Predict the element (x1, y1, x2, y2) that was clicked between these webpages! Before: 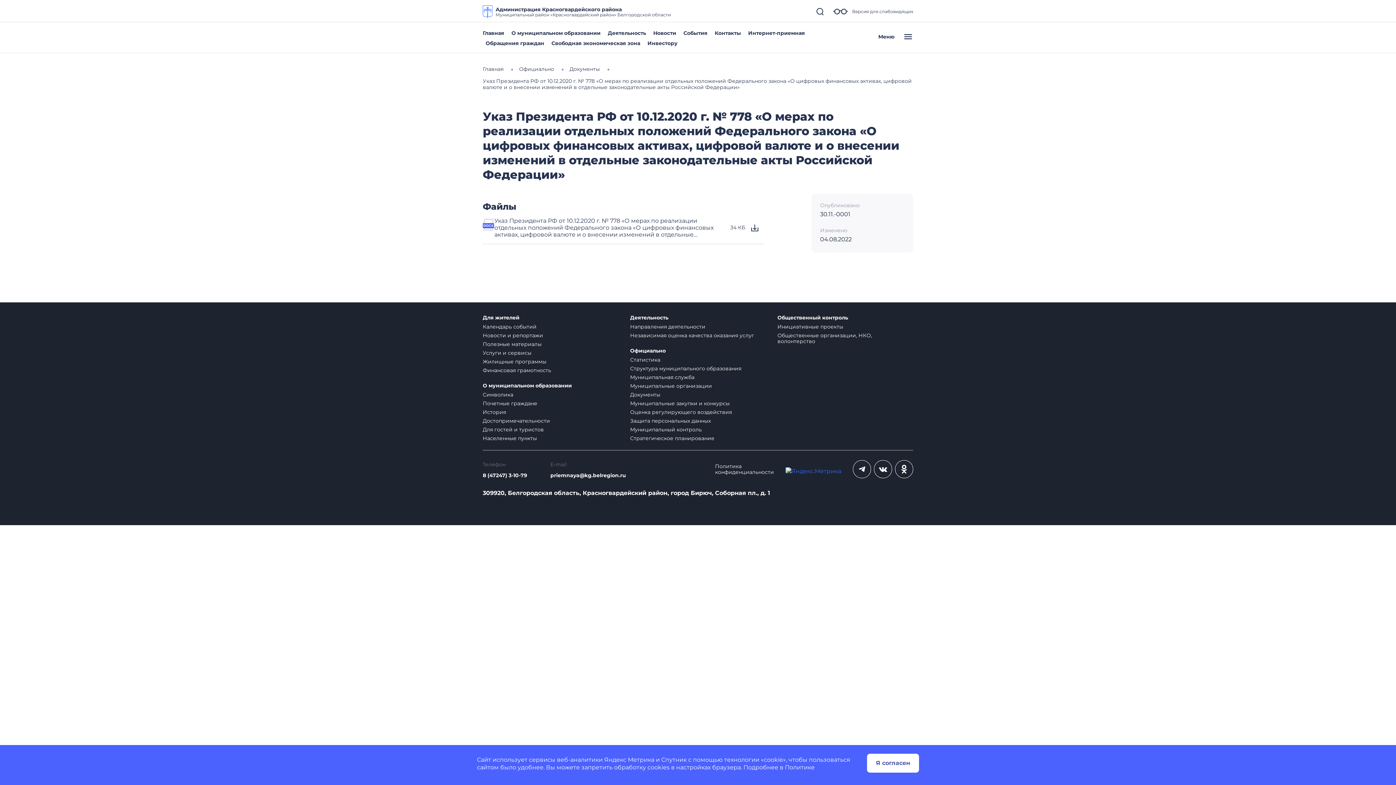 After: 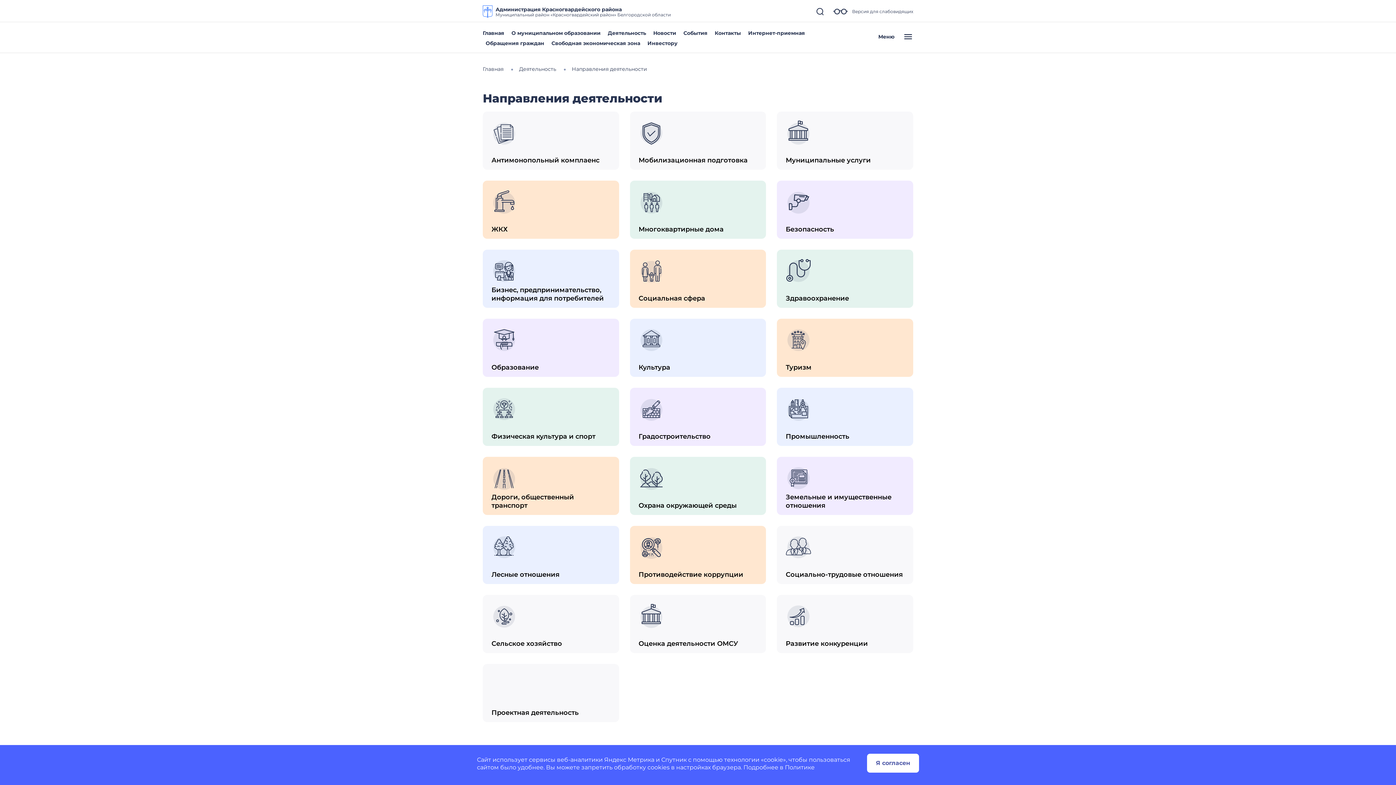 Action: bbox: (630, 323, 705, 330) label: Направления деятельности